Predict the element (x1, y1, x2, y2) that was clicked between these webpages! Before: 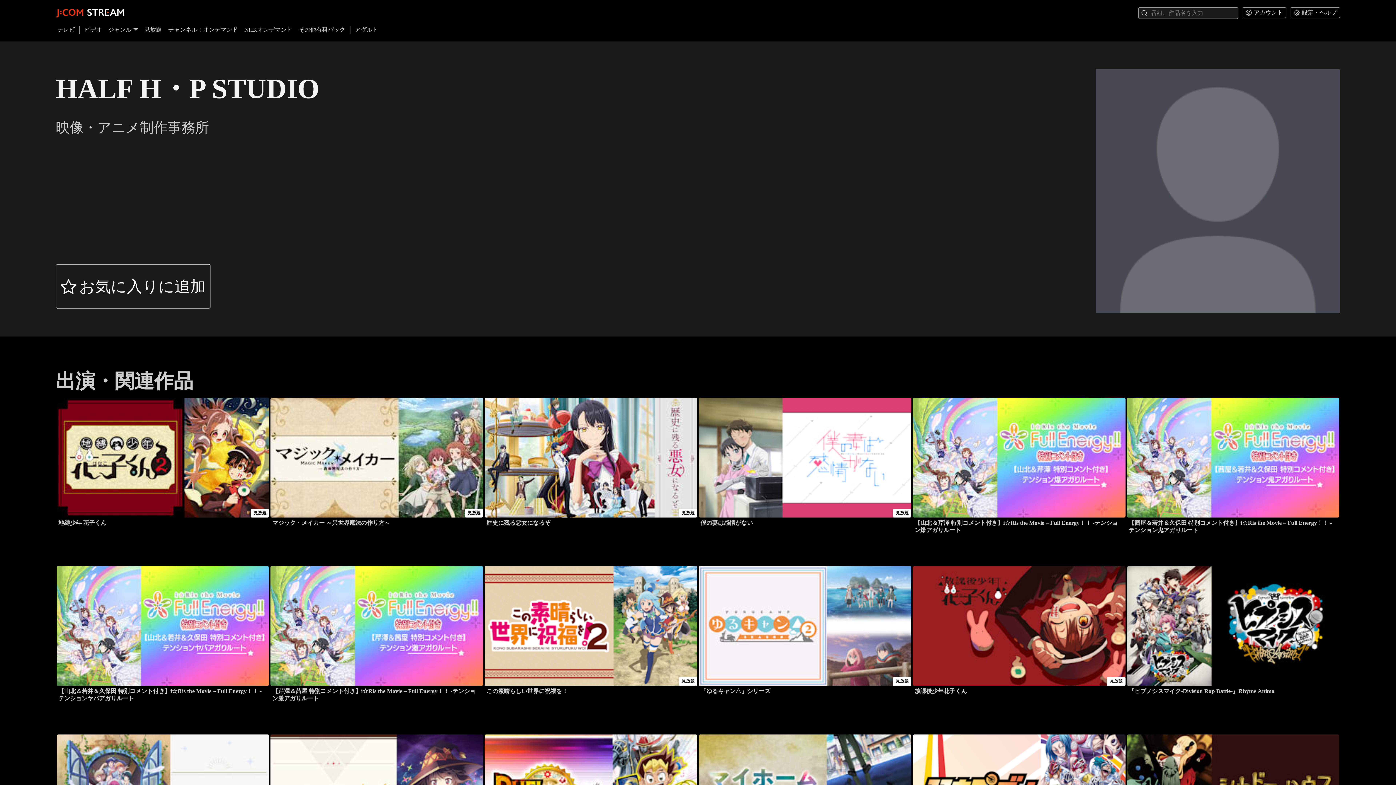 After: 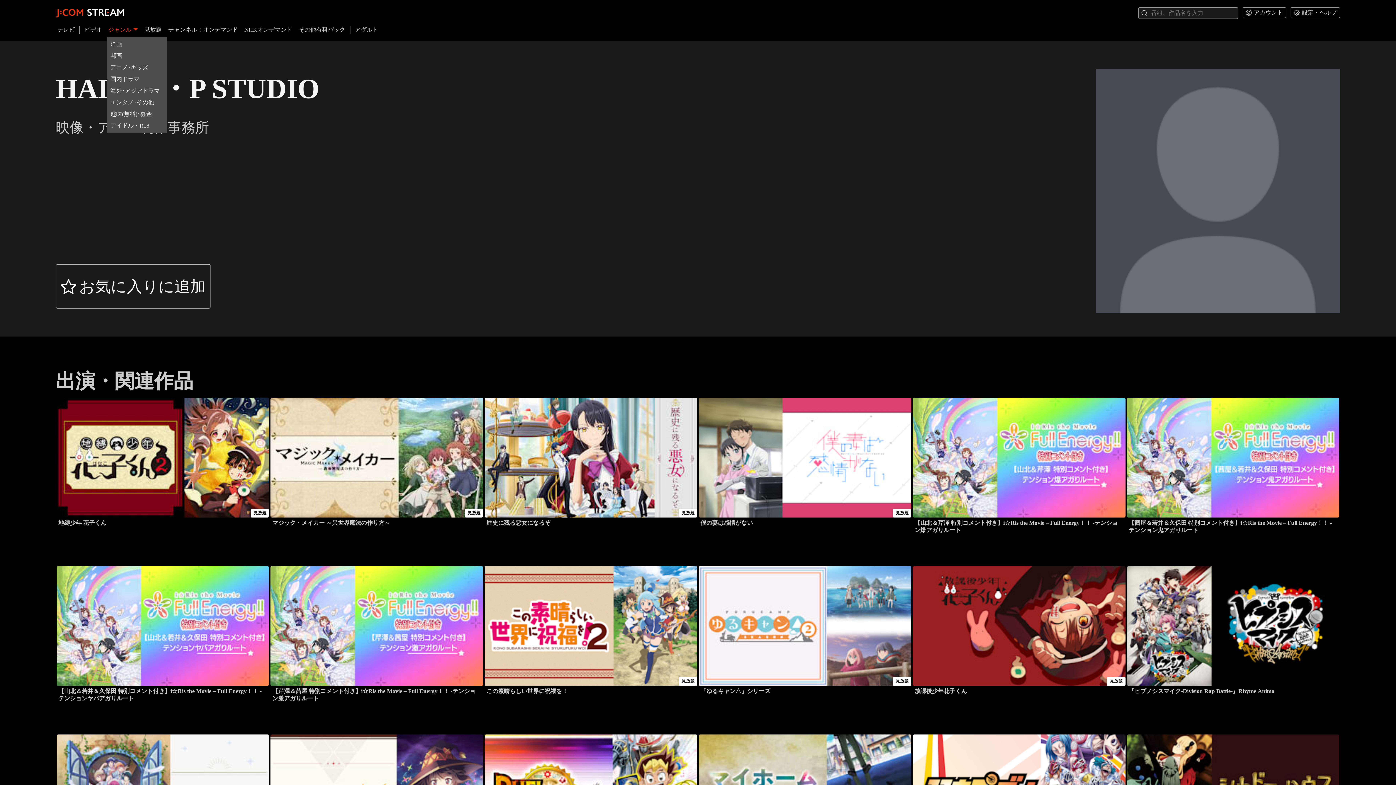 Action: label: ジャンル bbox: (106, 26, 139, 37)